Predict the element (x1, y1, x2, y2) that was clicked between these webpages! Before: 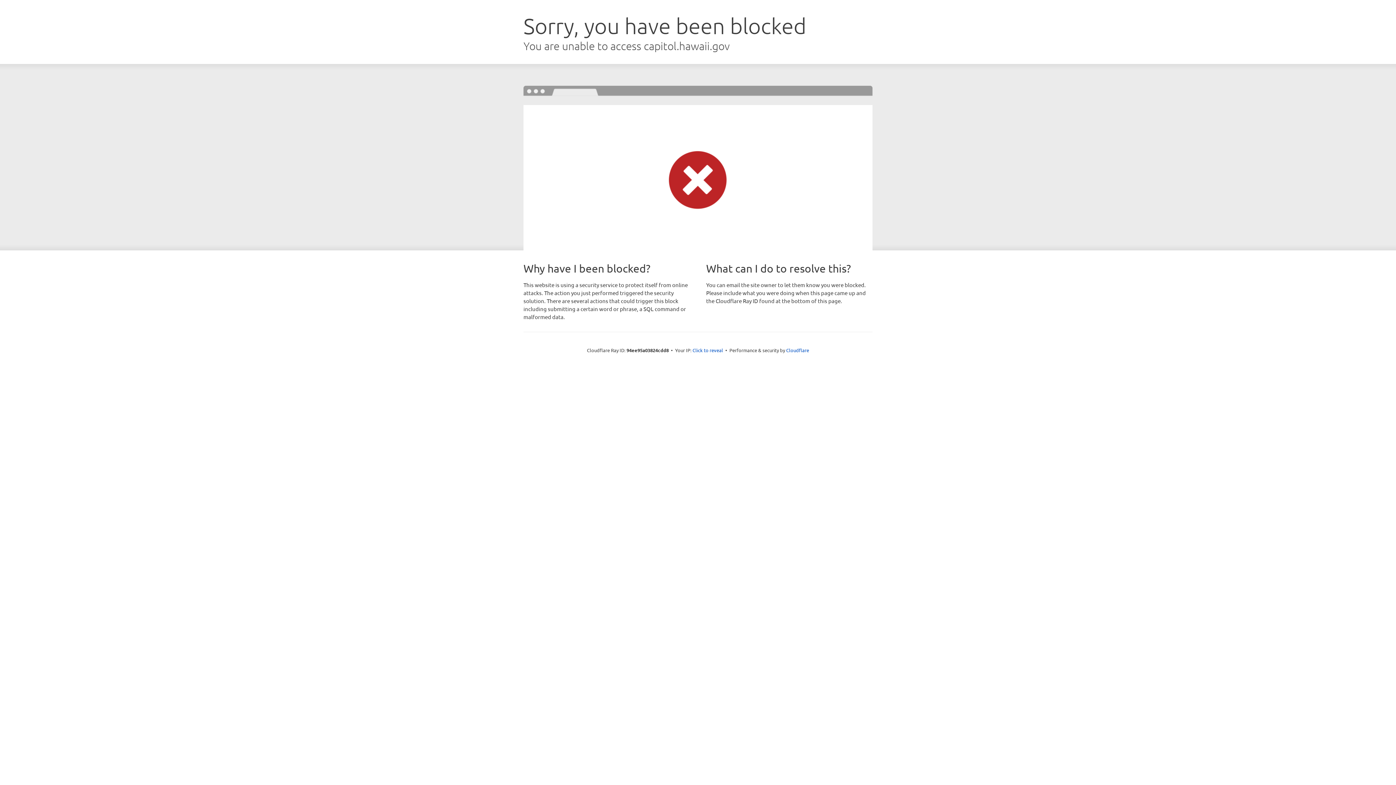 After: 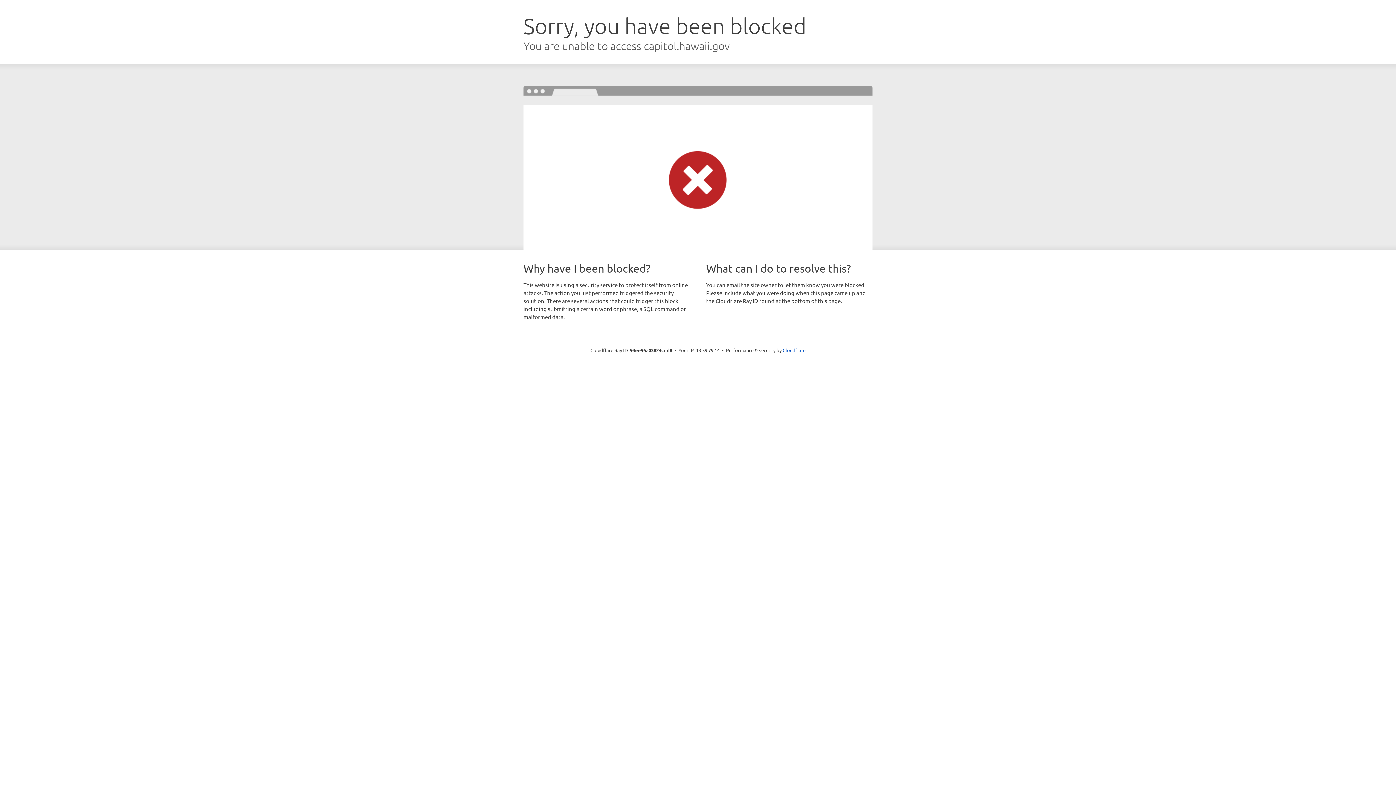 Action: bbox: (692, 346, 723, 353) label: Click to reveal